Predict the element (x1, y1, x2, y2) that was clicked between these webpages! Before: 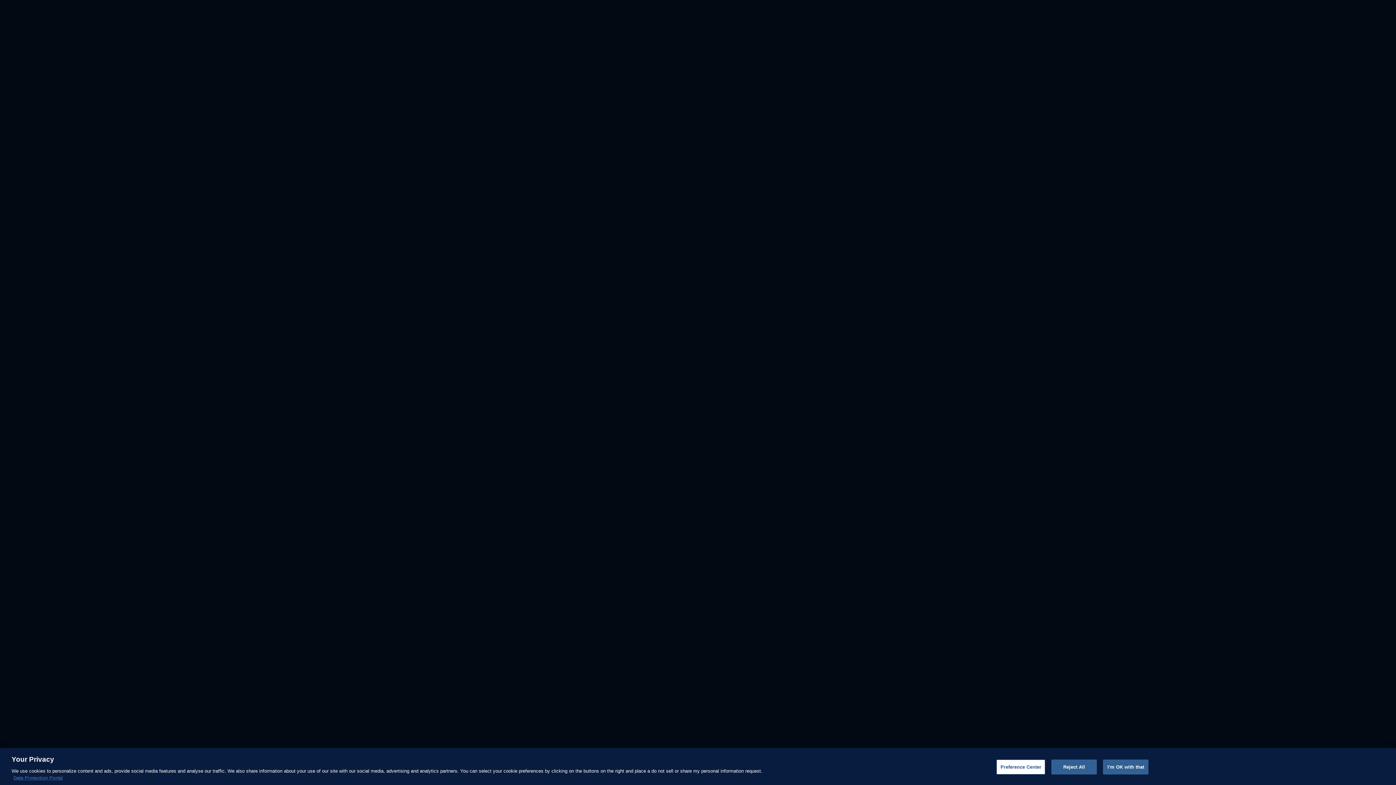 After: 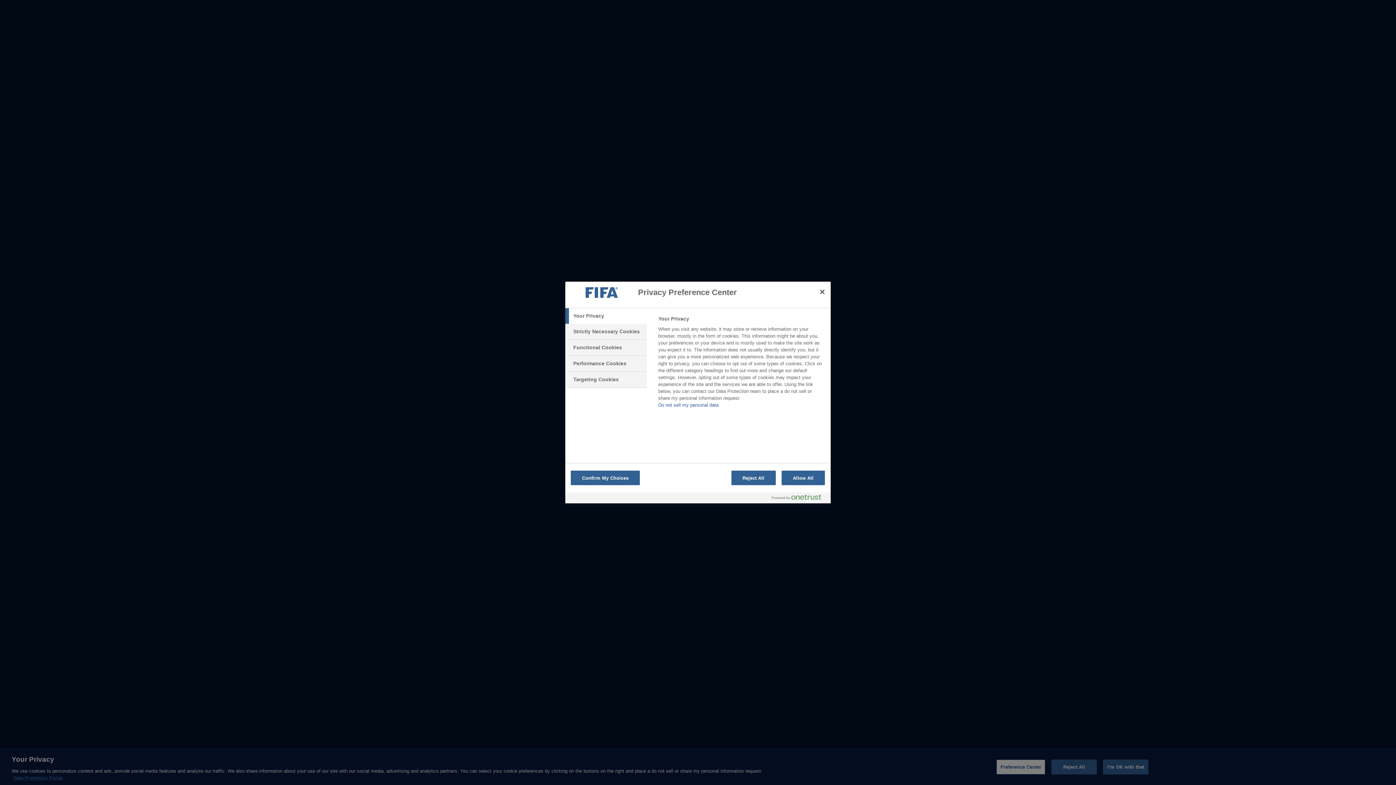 Action: bbox: (996, 760, 1045, 774) label: Preference Center